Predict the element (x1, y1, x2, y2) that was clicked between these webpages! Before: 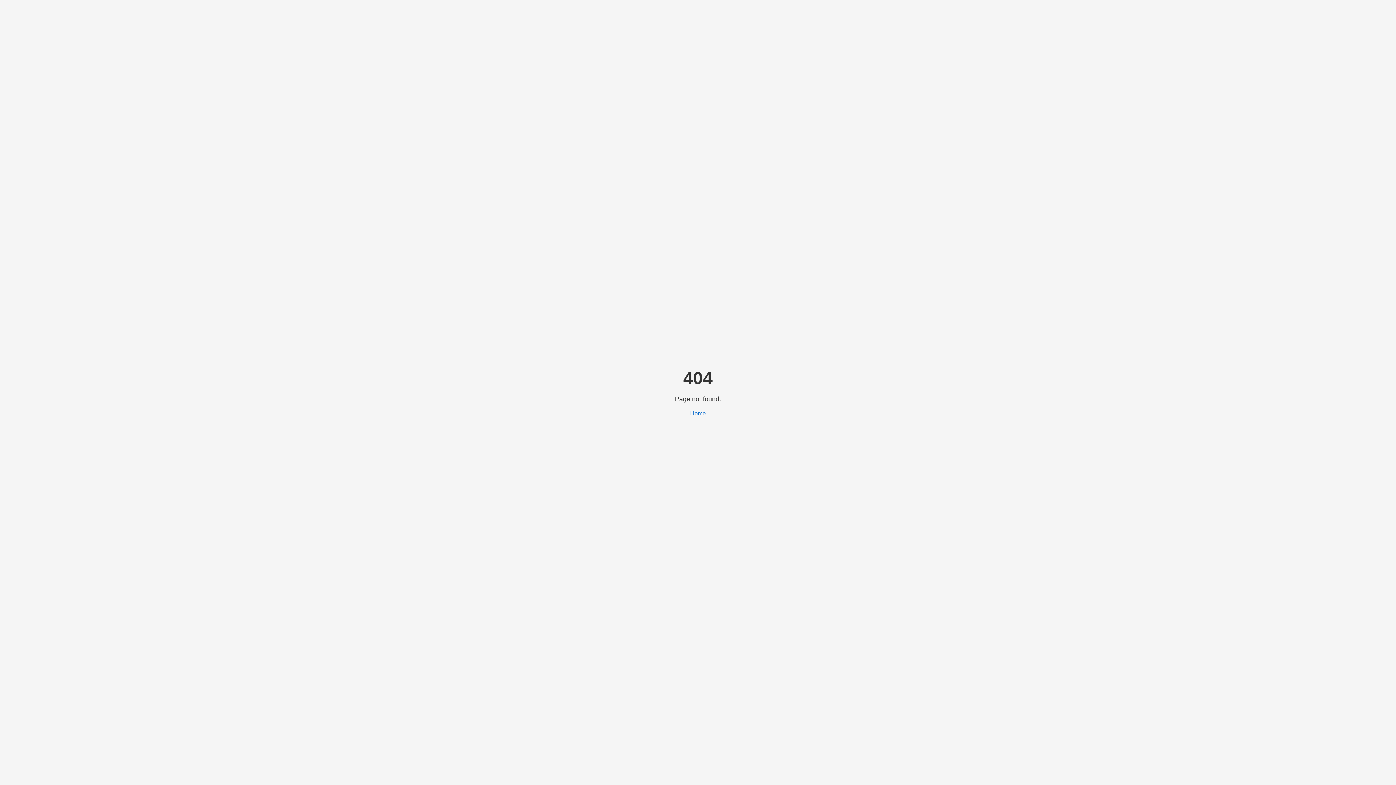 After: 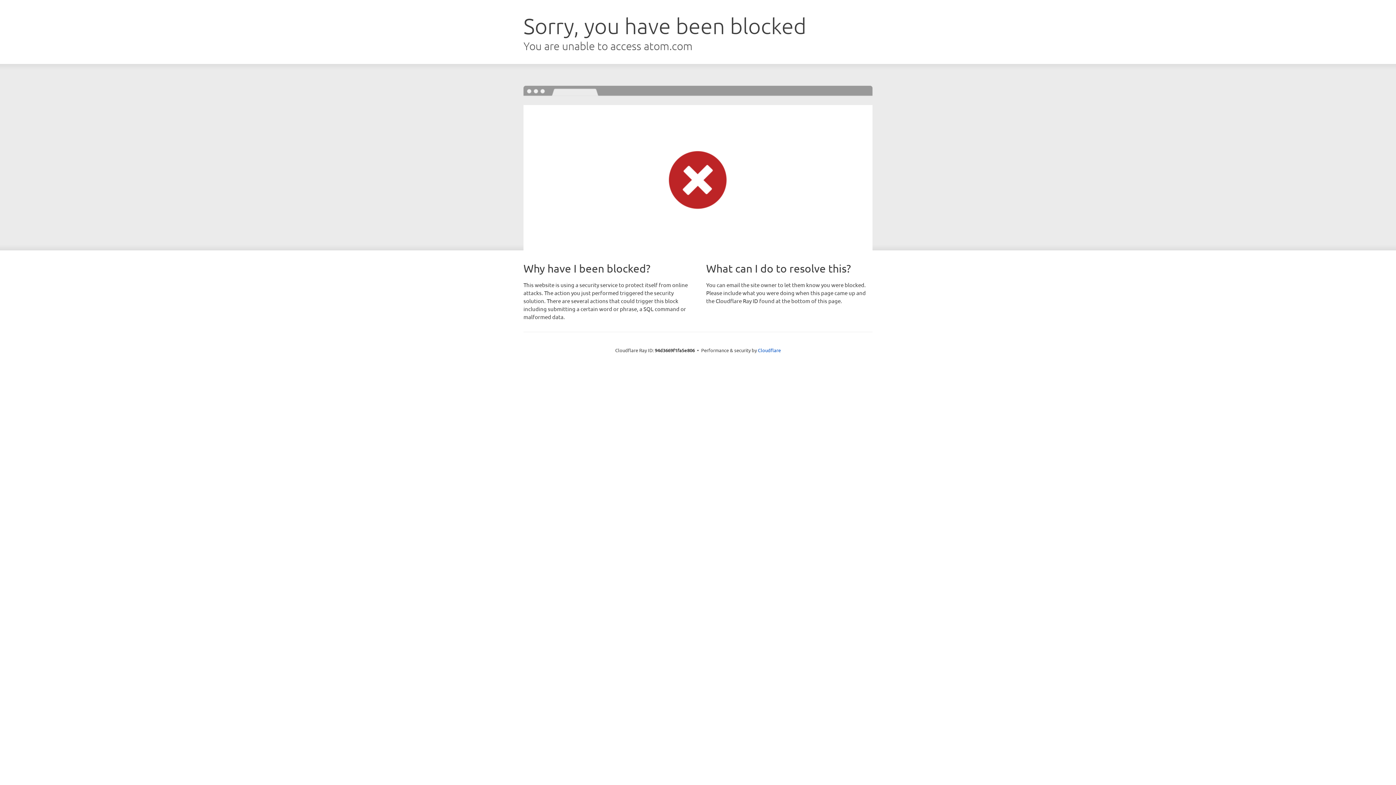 Action: bbox: (690, 410, 706, 416) label: Home